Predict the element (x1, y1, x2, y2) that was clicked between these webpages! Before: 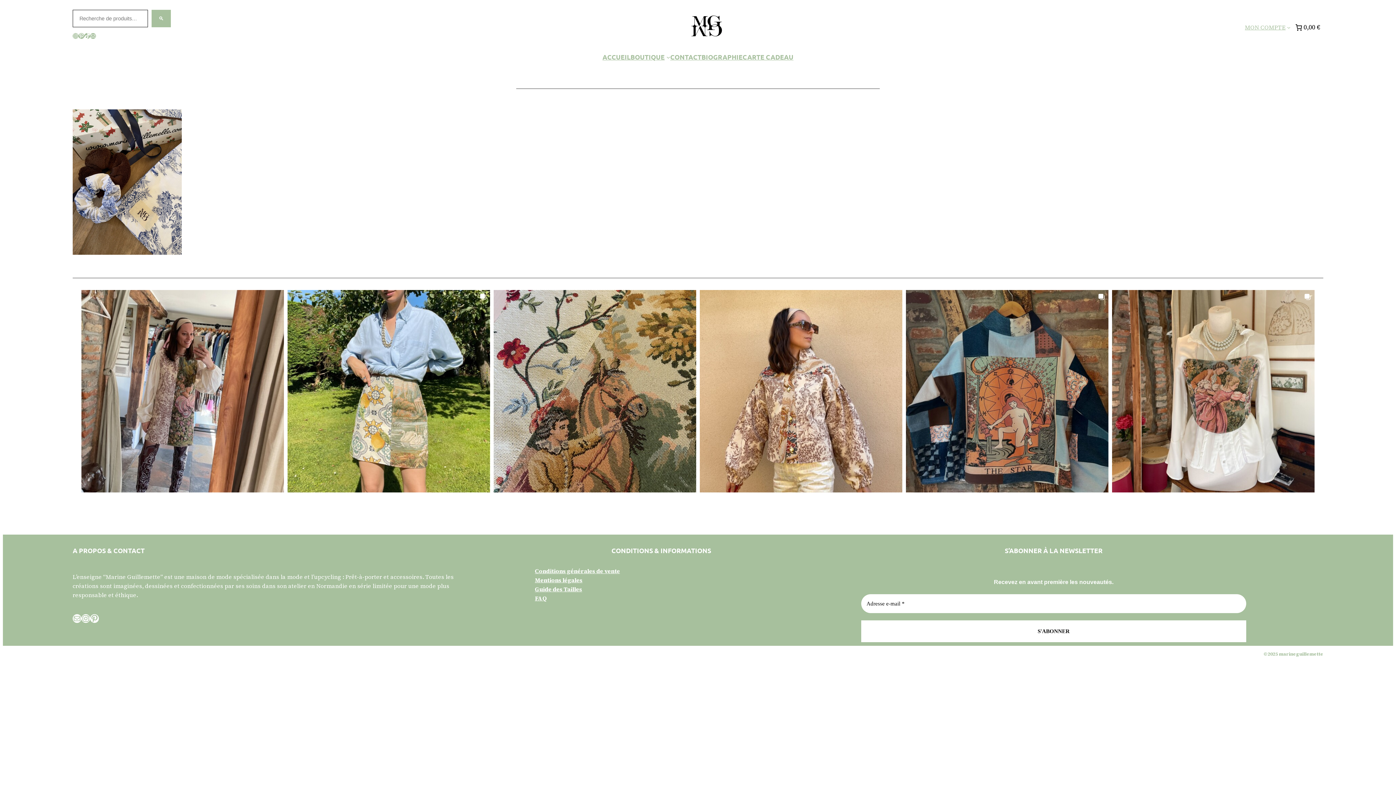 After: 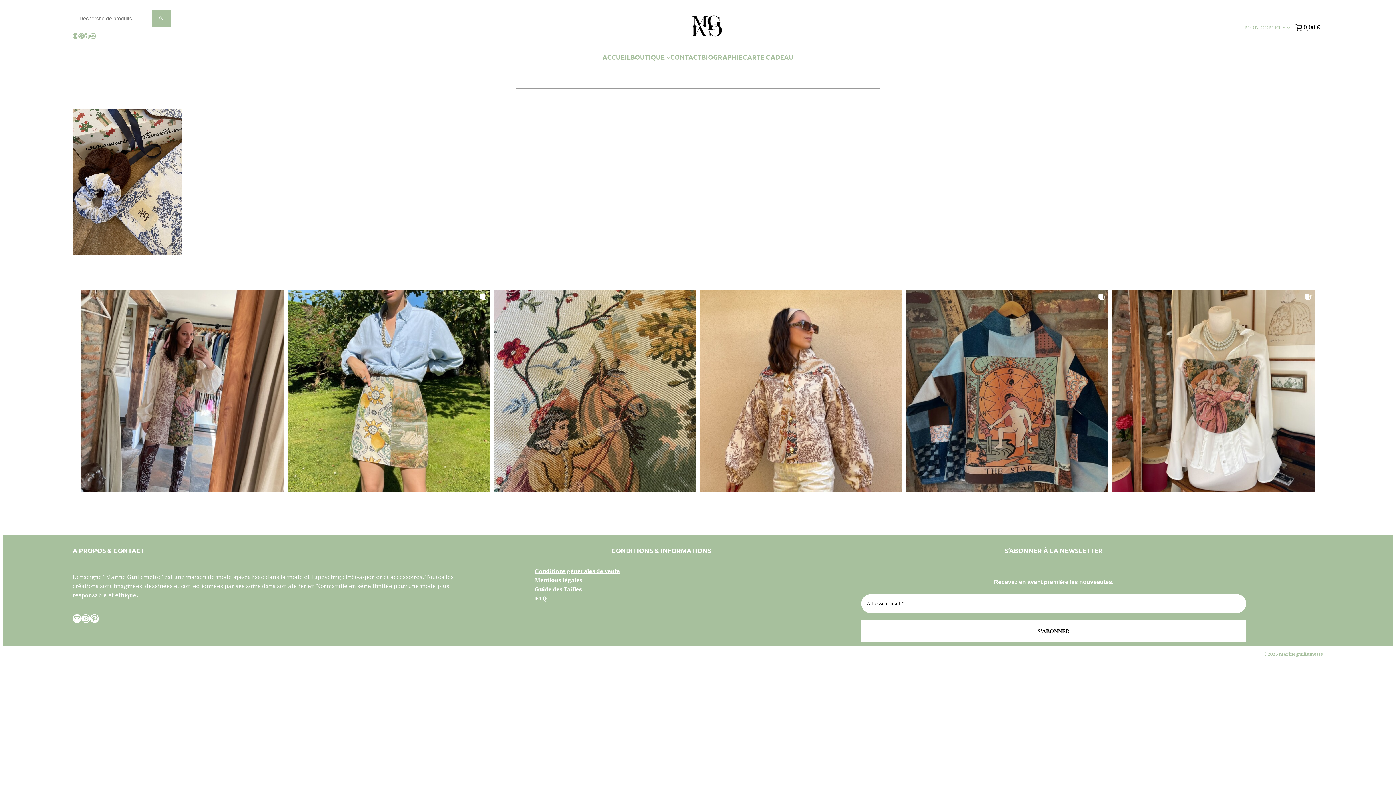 Action: bbox: (84, 33, 90, 39) label: TikTok